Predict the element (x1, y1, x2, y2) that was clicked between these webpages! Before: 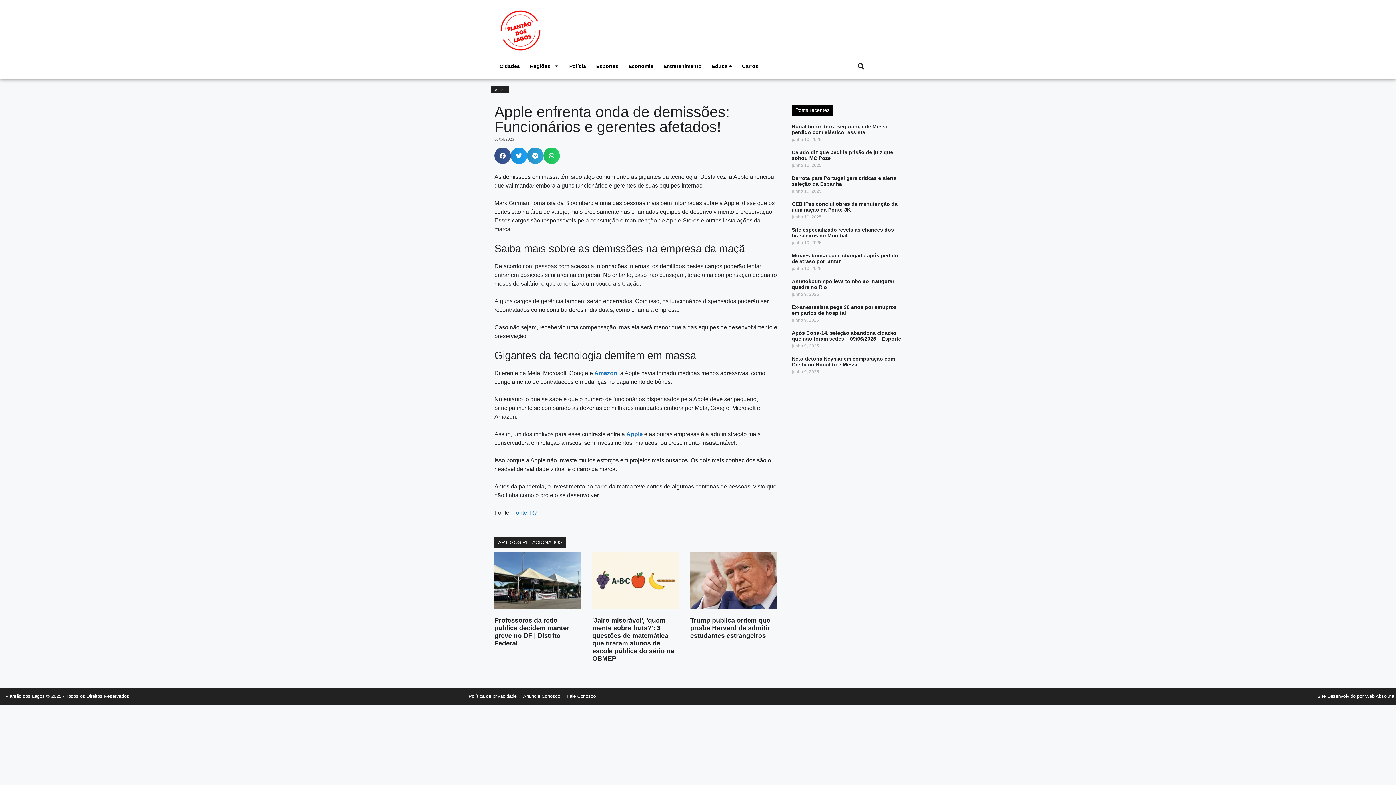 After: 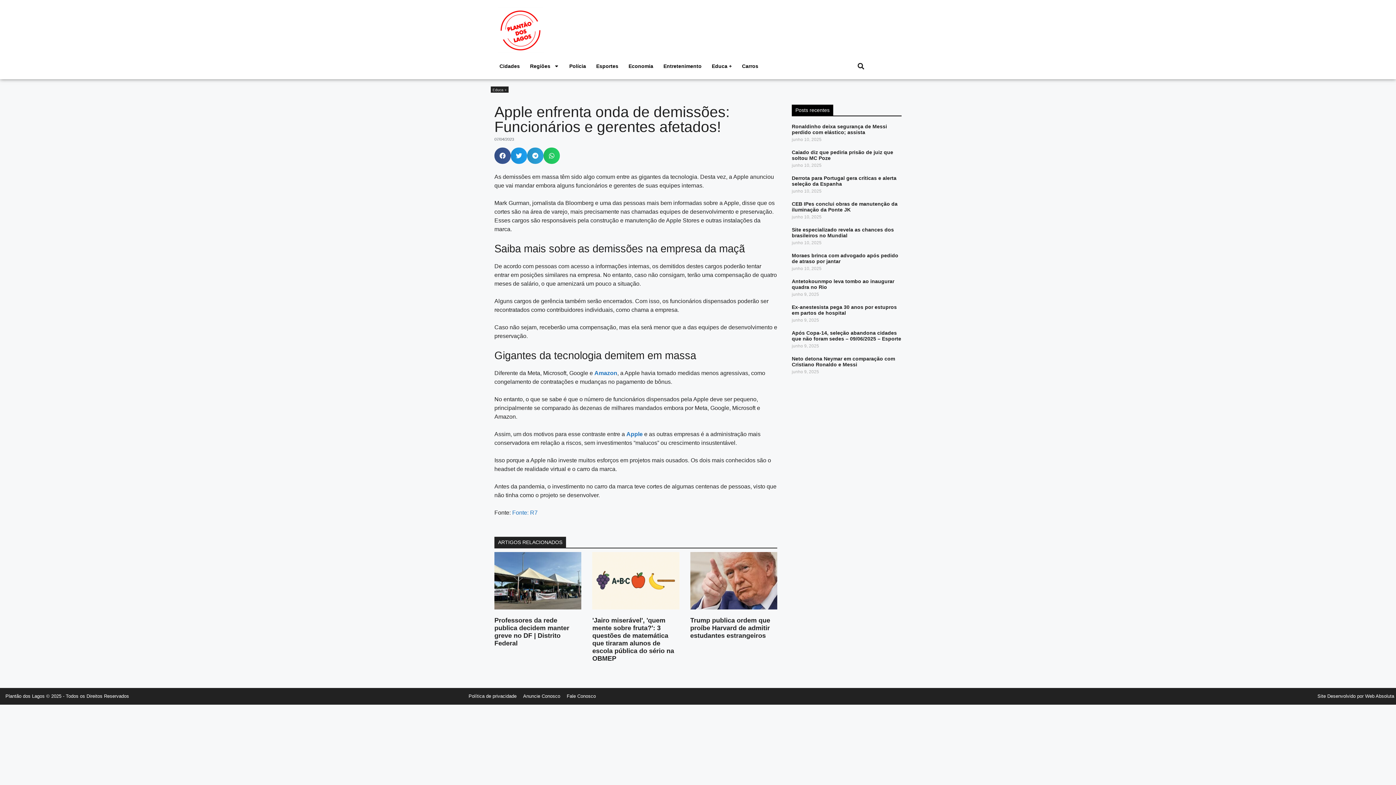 Action: label: Posts recentes bbox: (792, 104, 833, 115)